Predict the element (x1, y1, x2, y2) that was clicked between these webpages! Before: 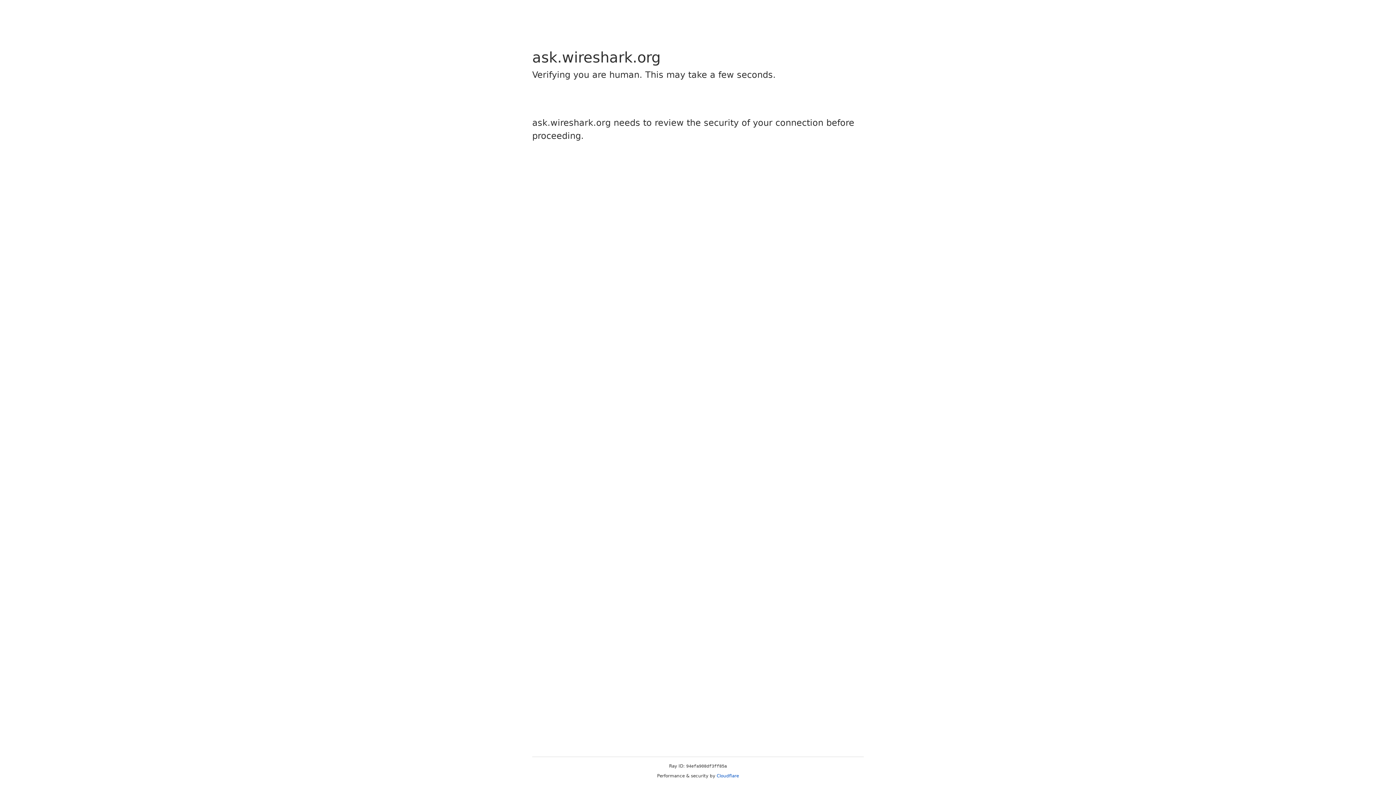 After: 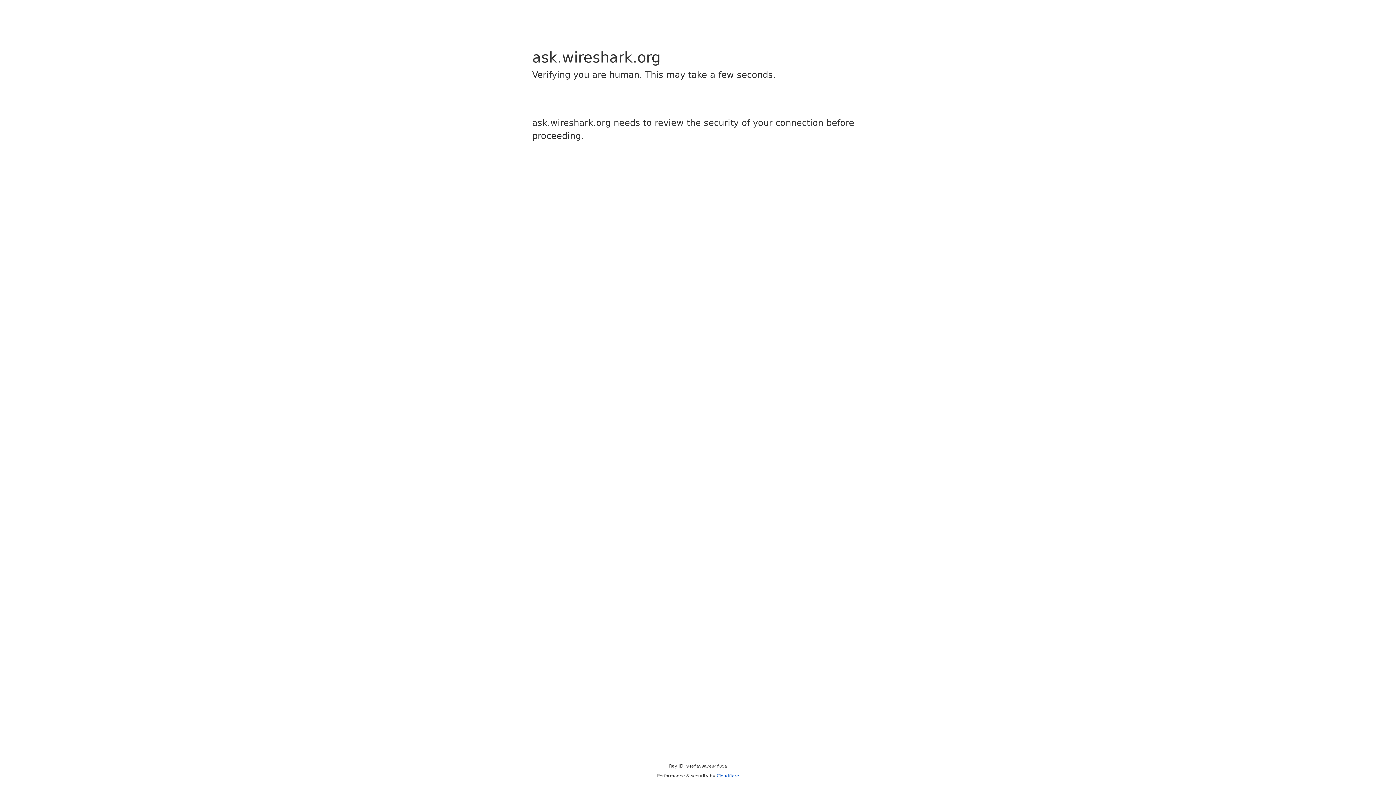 Action: bbox: (716, 773, 739, 778) label: Cloudflare